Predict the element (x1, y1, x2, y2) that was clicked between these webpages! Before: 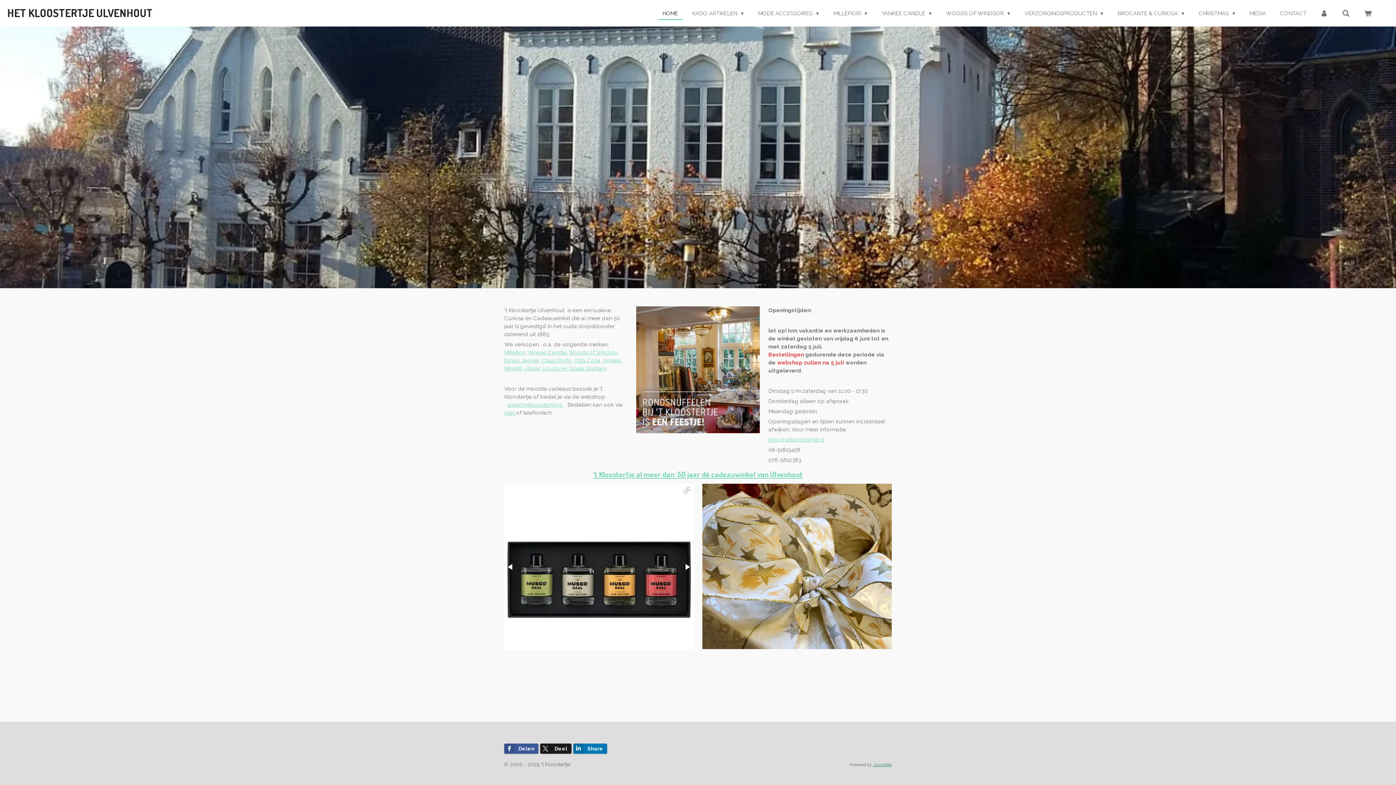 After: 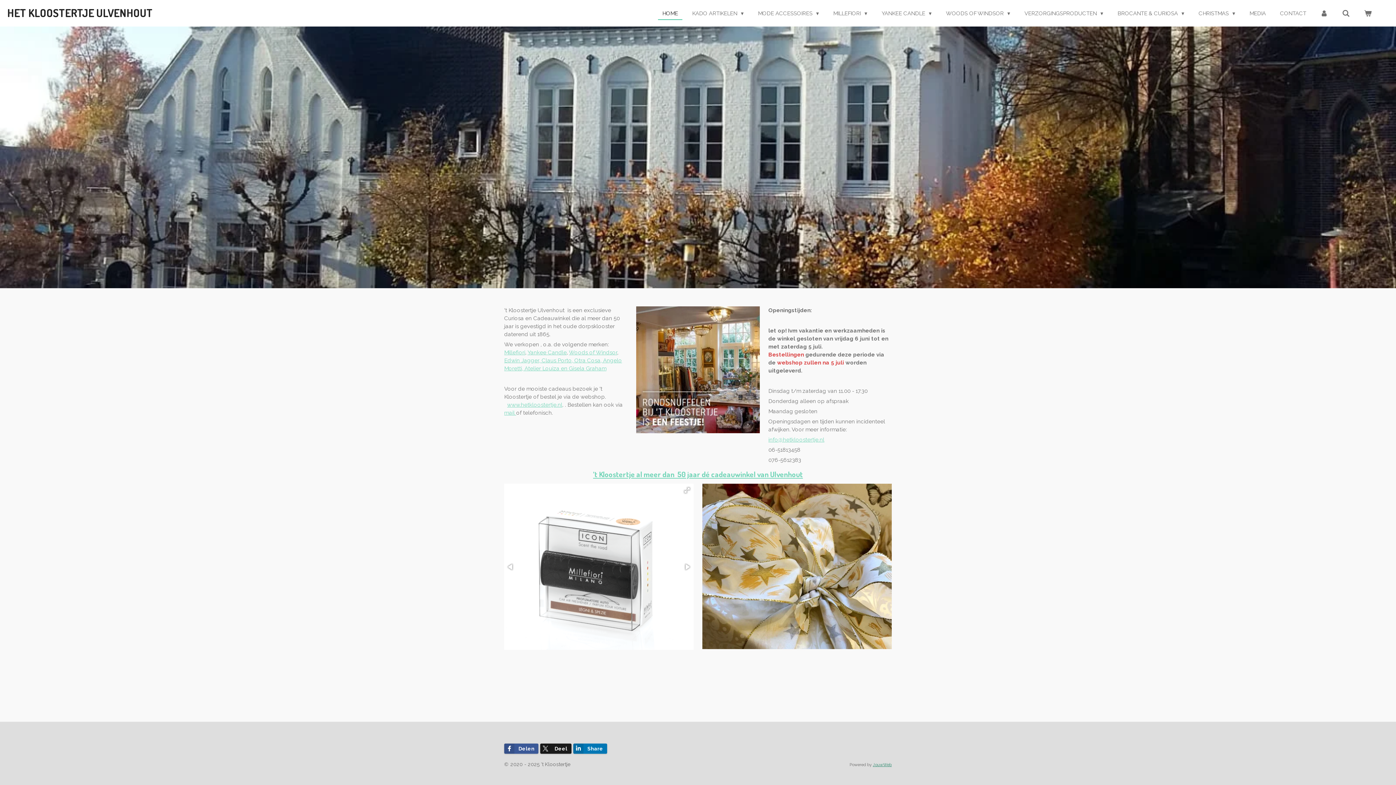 Action: label: HOME bbox: (658, 7, 682, 19)